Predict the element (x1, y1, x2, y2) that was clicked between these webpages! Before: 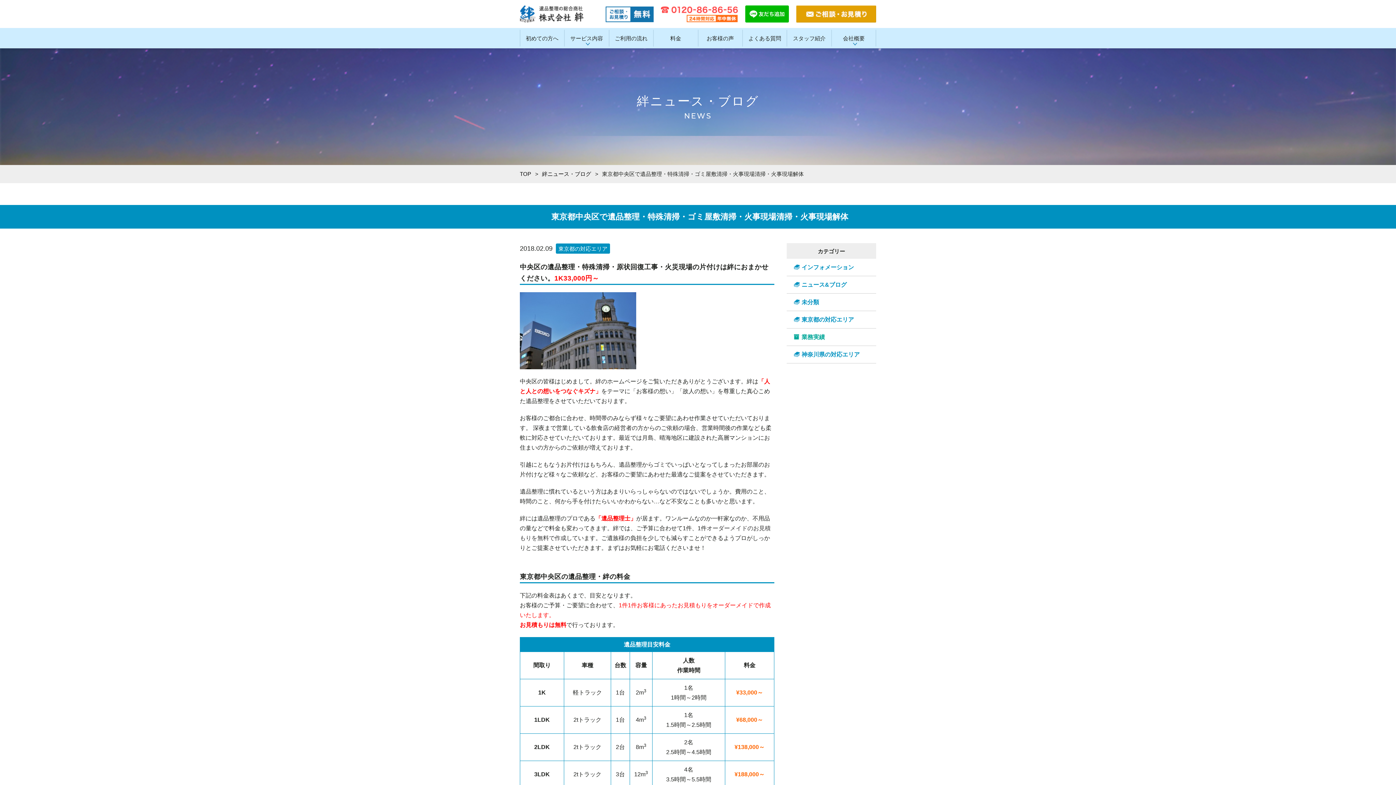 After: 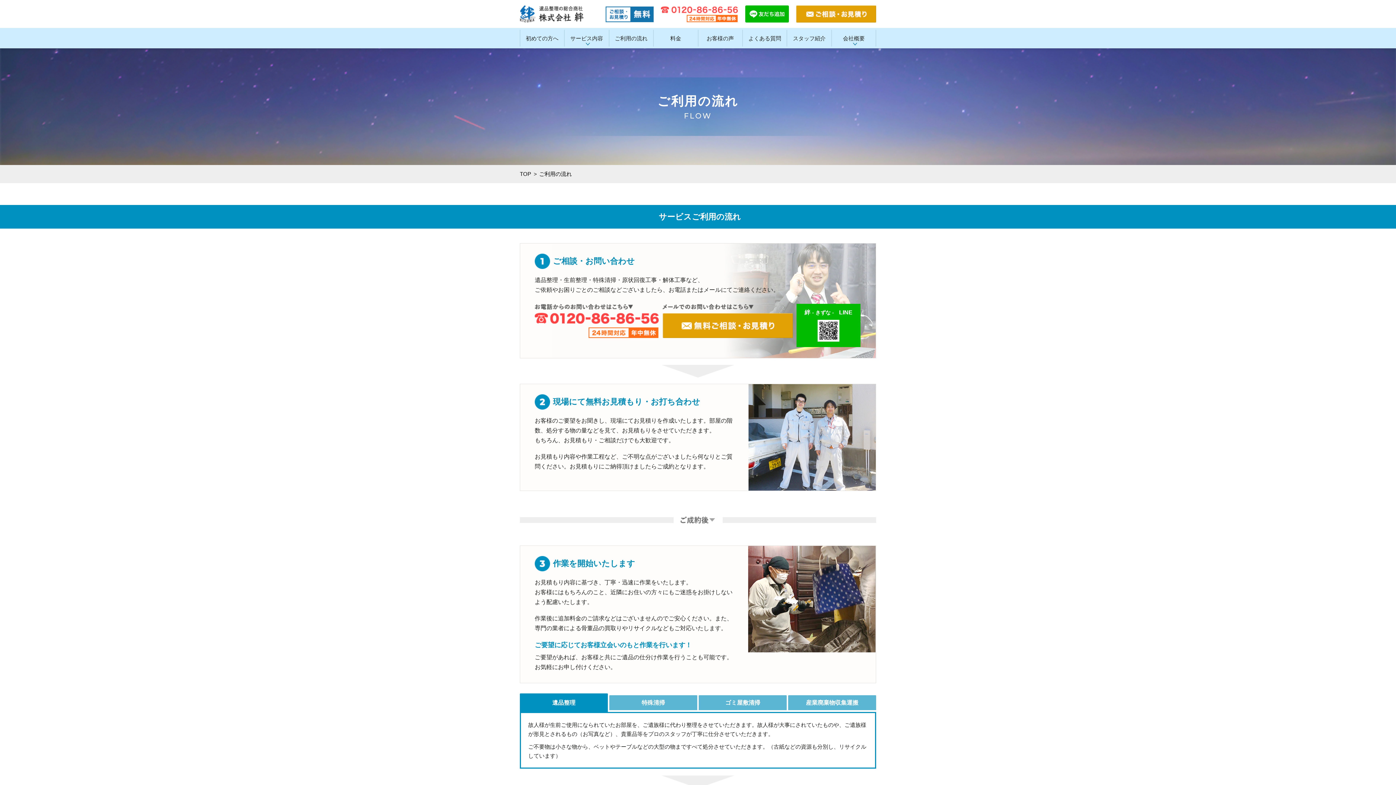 Action: label: ご利用の流れ bbox: (609, 28, 653, 48)